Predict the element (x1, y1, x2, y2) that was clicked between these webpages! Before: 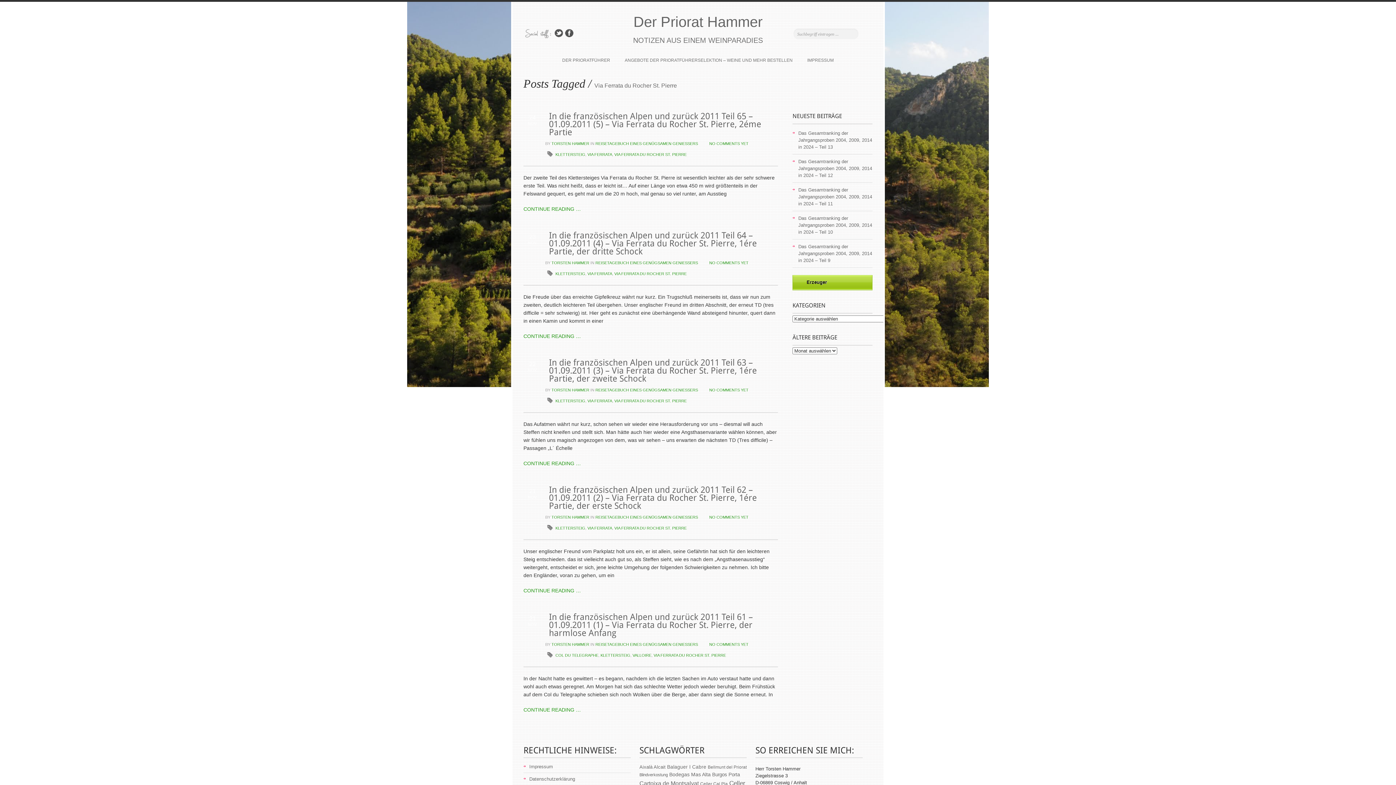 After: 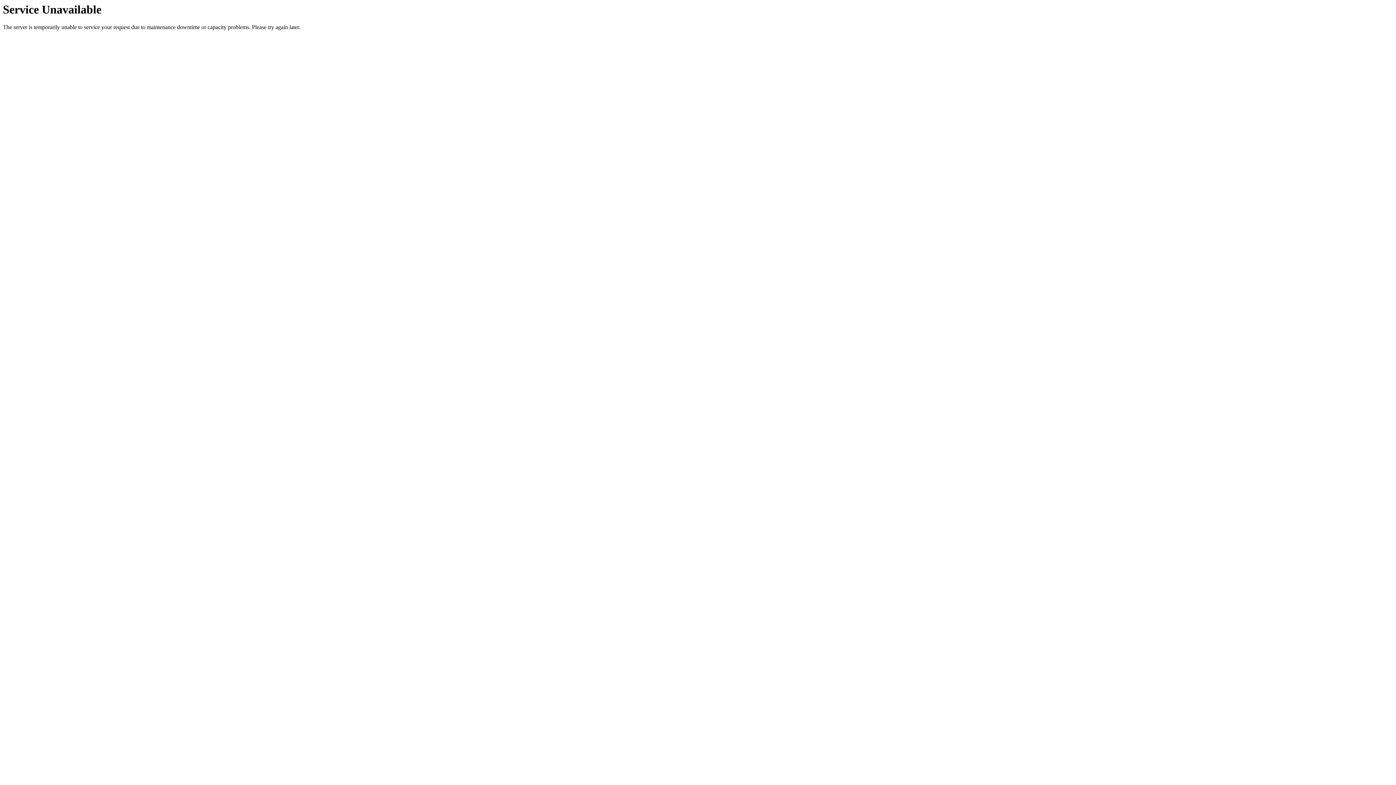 Action: label: Cartoixa de Montsalvat (96 Einträge) bbox: (639, 780, 698, 786)